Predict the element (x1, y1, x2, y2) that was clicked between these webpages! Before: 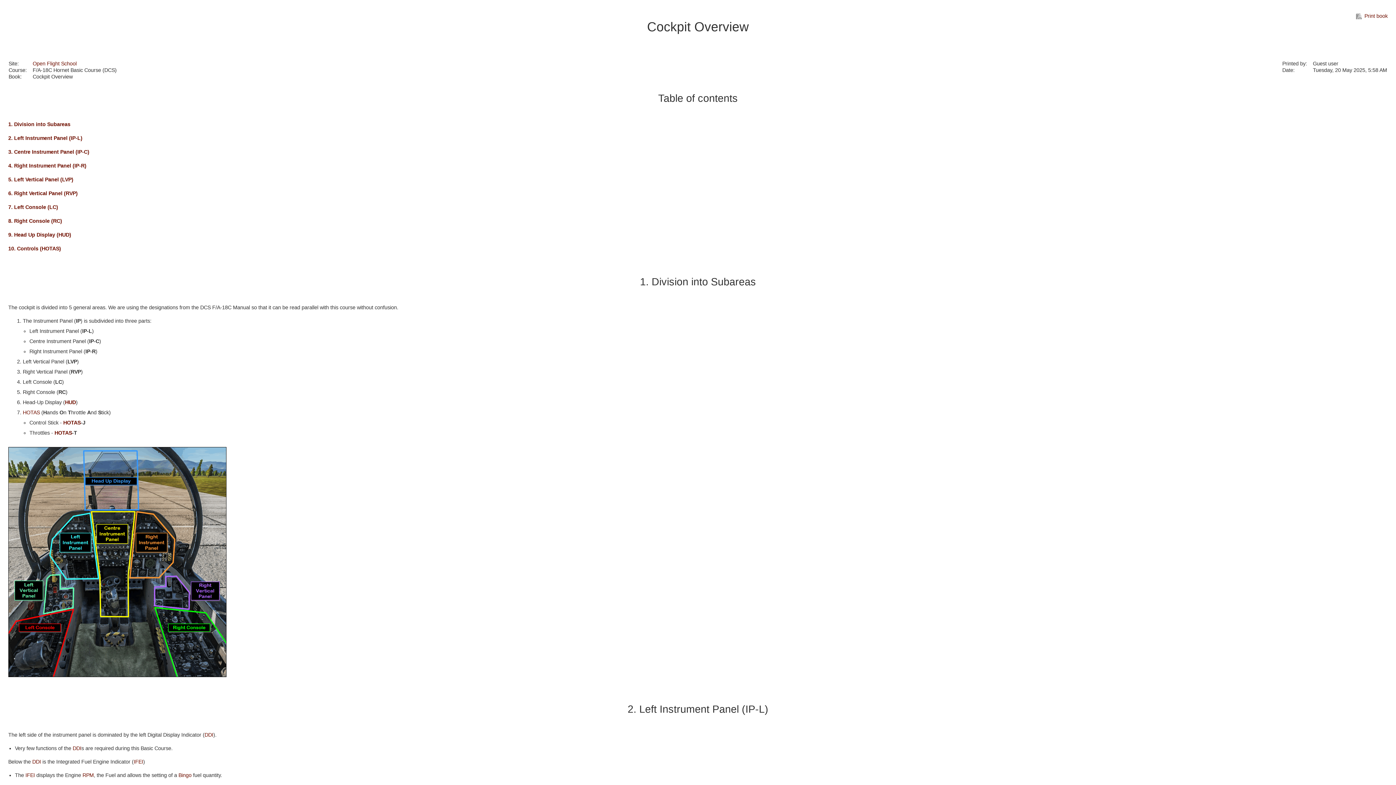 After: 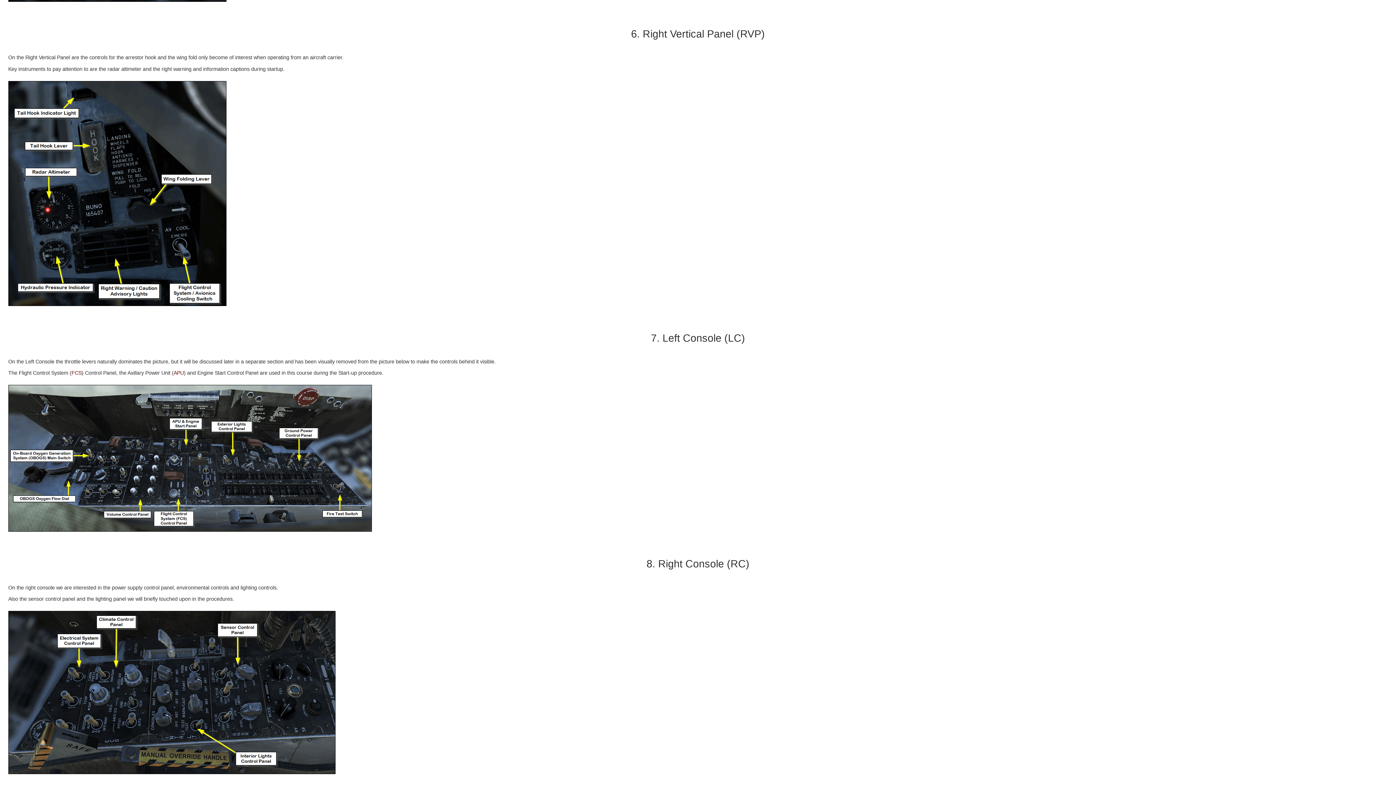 Action: label: 6. Right Vertical Panel (RVP) bbox: (8, 190, 77, 196)